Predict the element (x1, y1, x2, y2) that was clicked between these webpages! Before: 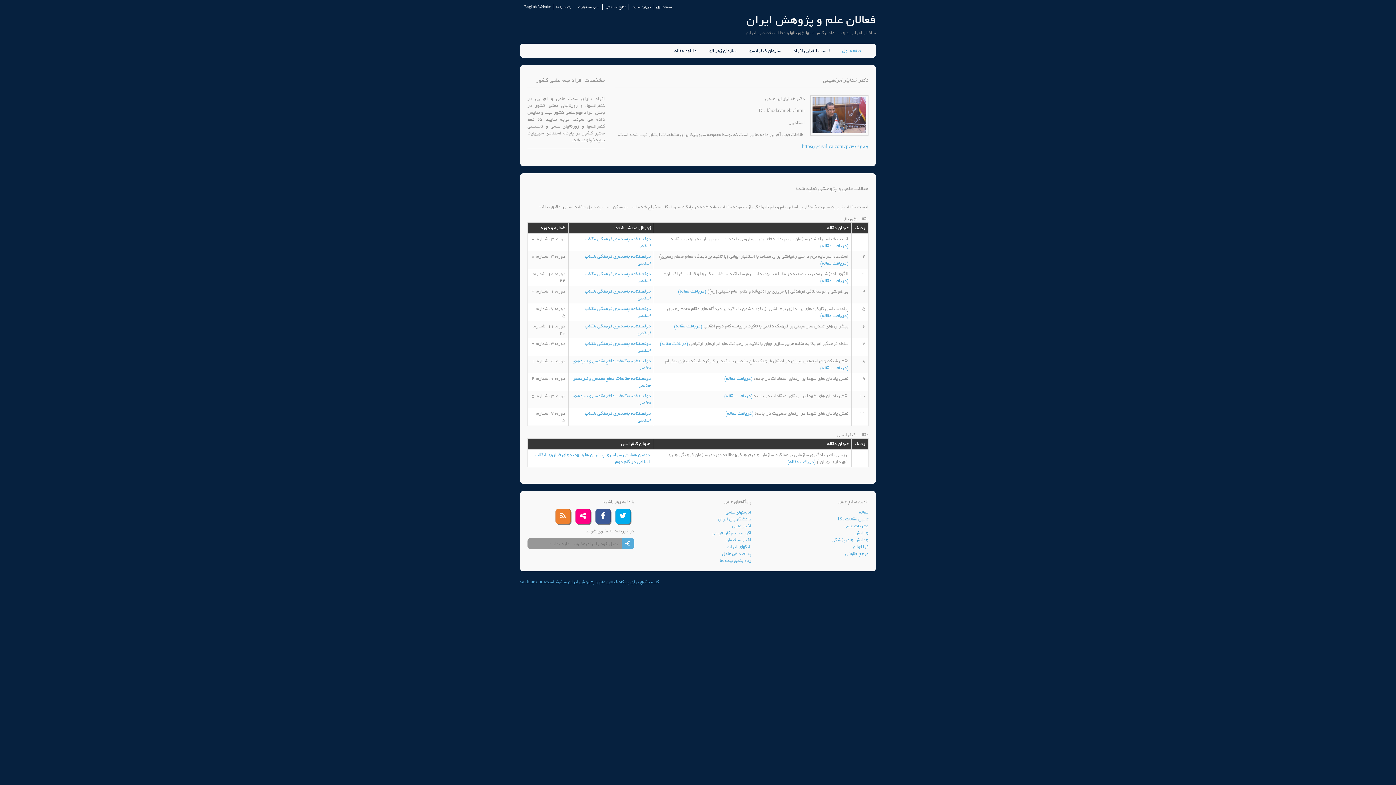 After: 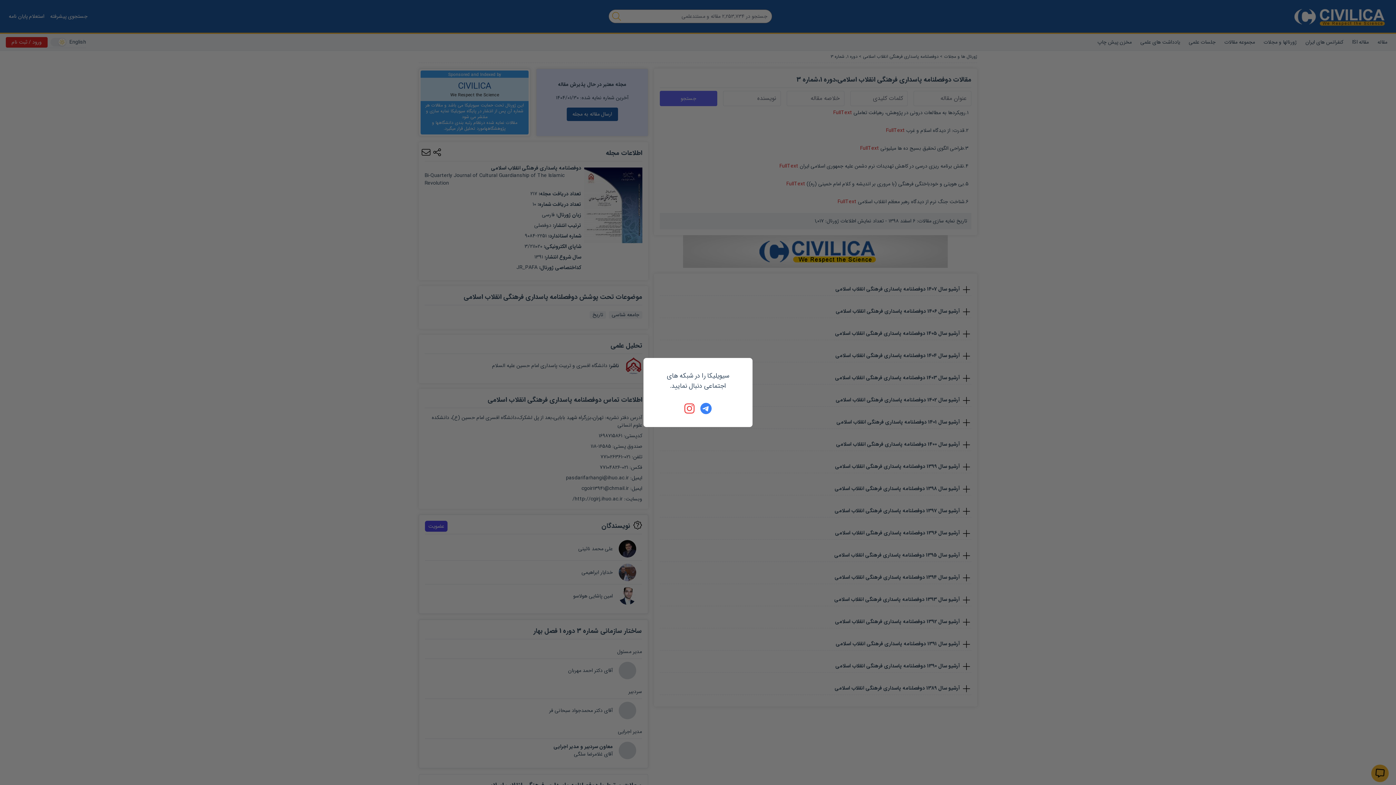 Action: bbox: (584, 287, 650, 302) label: دوفصلنامه پاسداری فرهنگی انقلاب اسلامی